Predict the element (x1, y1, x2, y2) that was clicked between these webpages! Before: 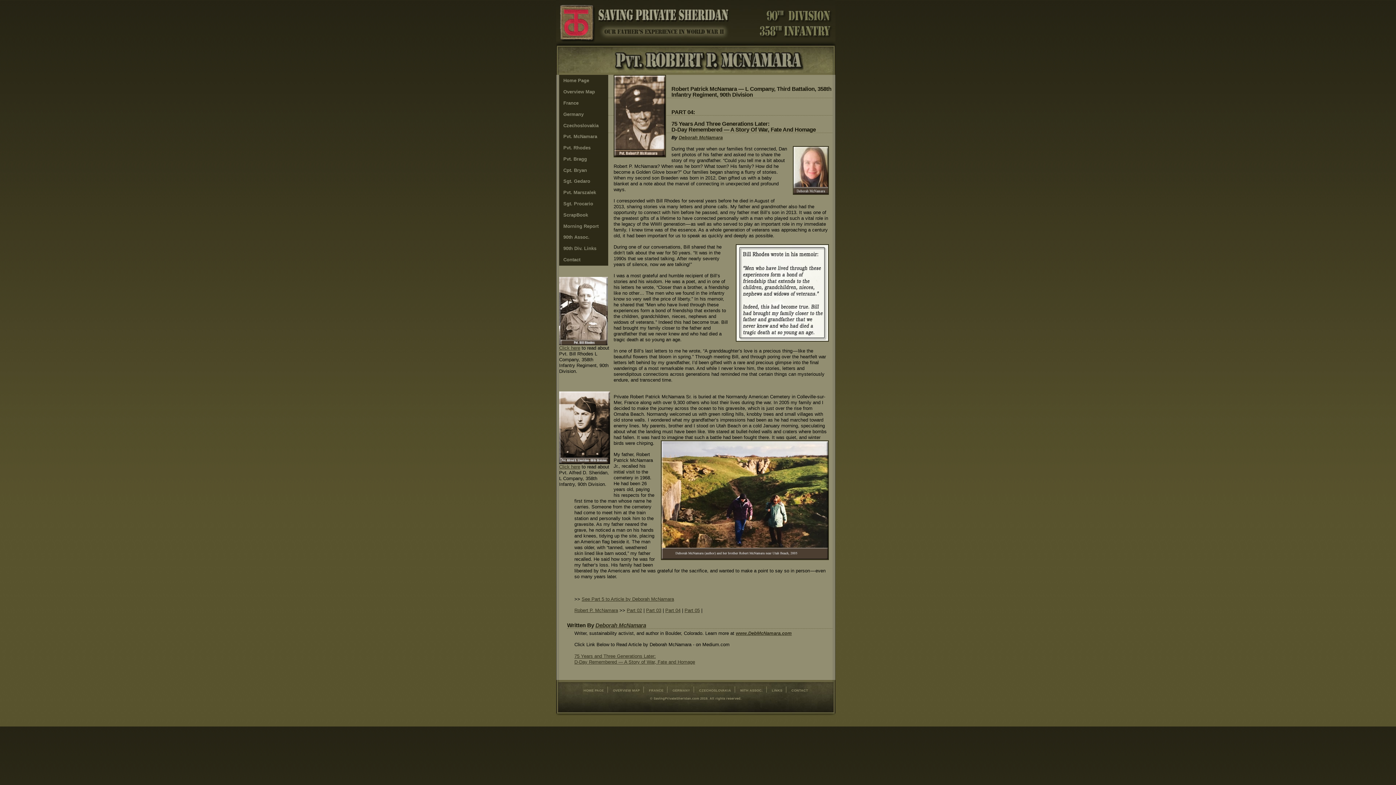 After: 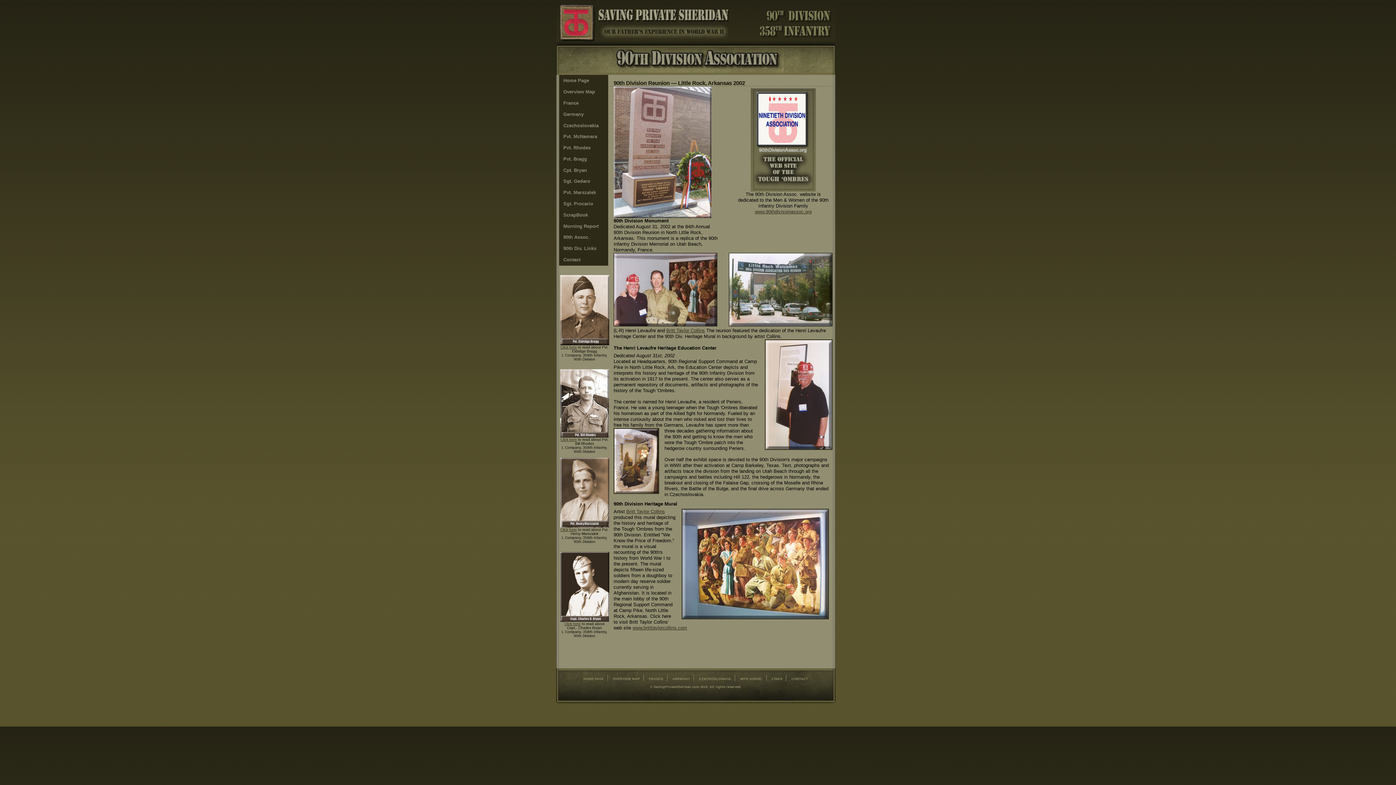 Action: label: 90th Assoc. bbox: (559, 231, 608, 243)